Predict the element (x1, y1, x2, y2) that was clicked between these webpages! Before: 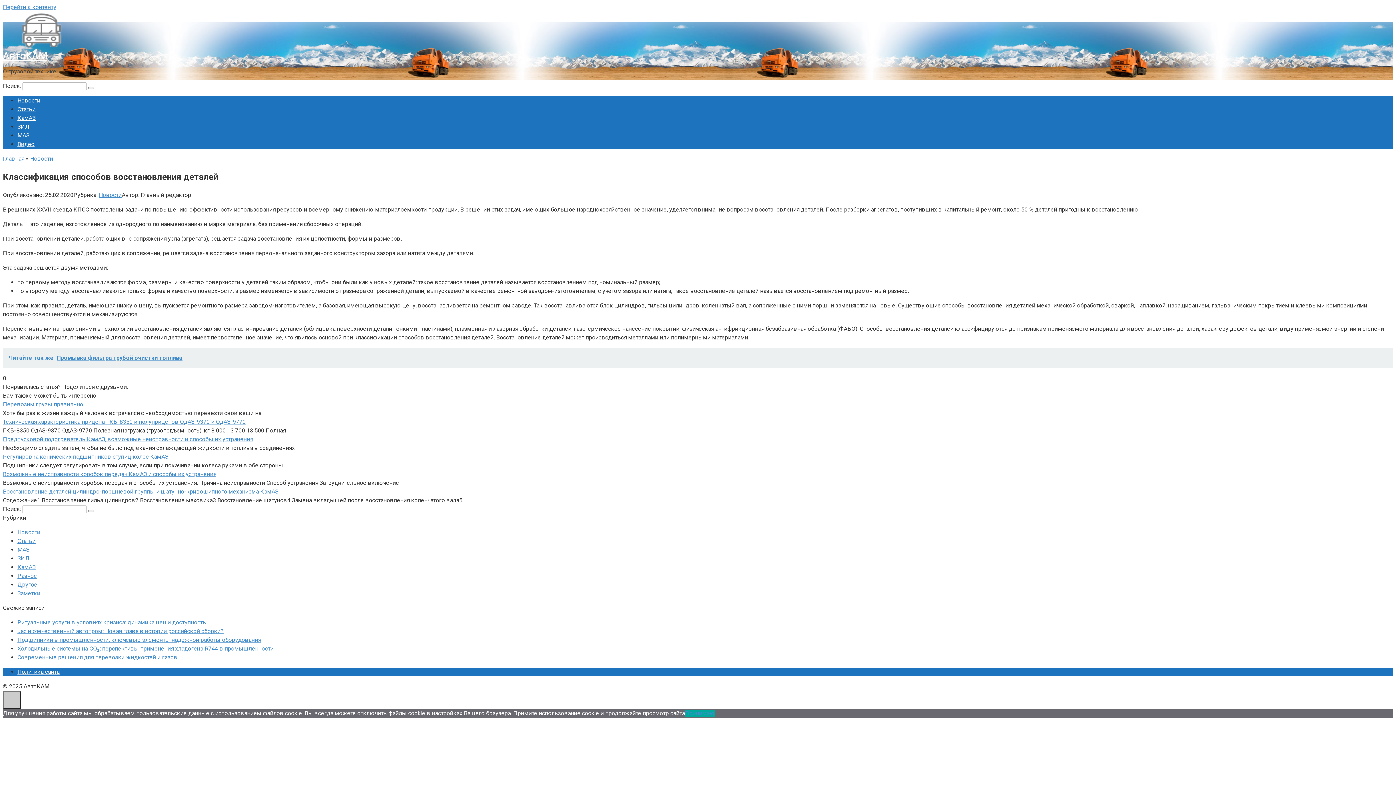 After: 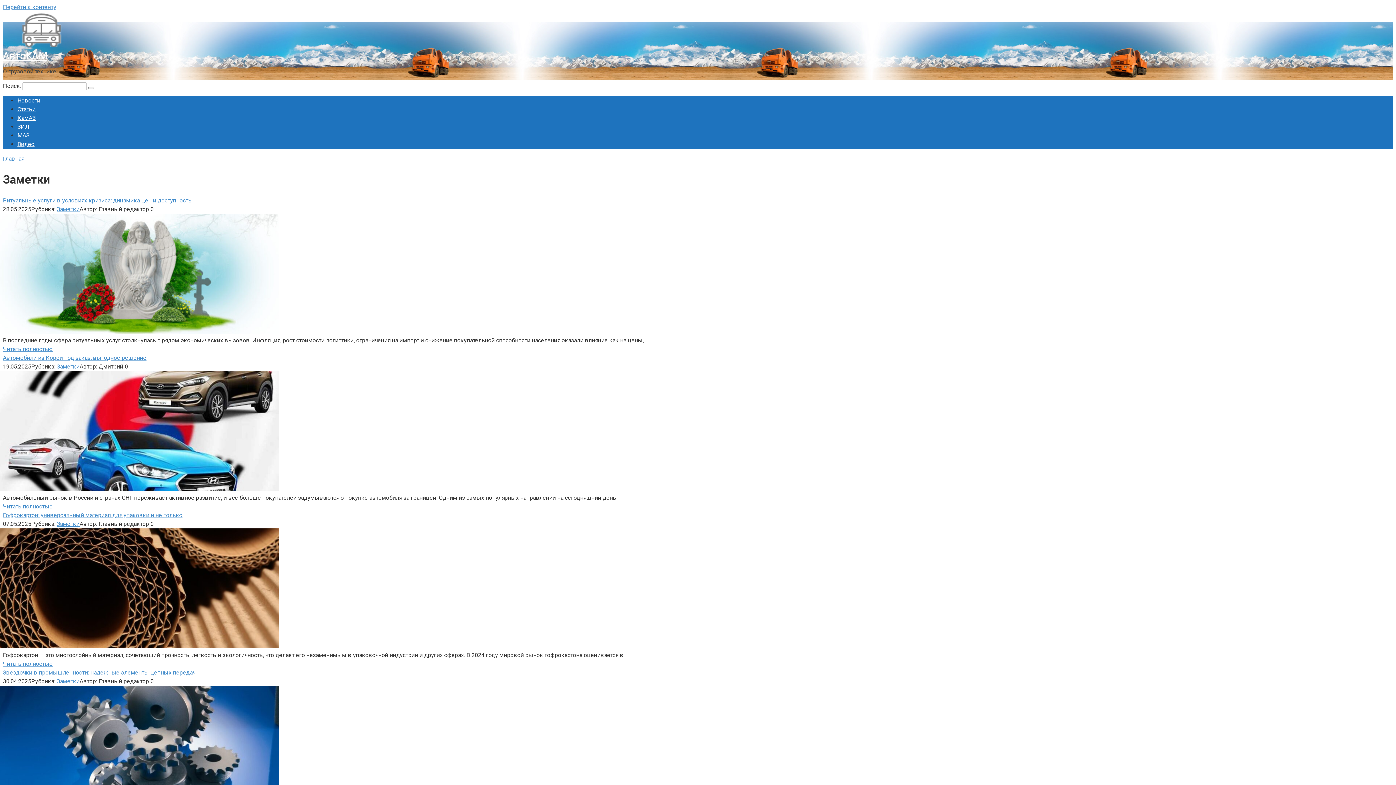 Action: label: Заметки bbox: (17, 590, 40, 597)